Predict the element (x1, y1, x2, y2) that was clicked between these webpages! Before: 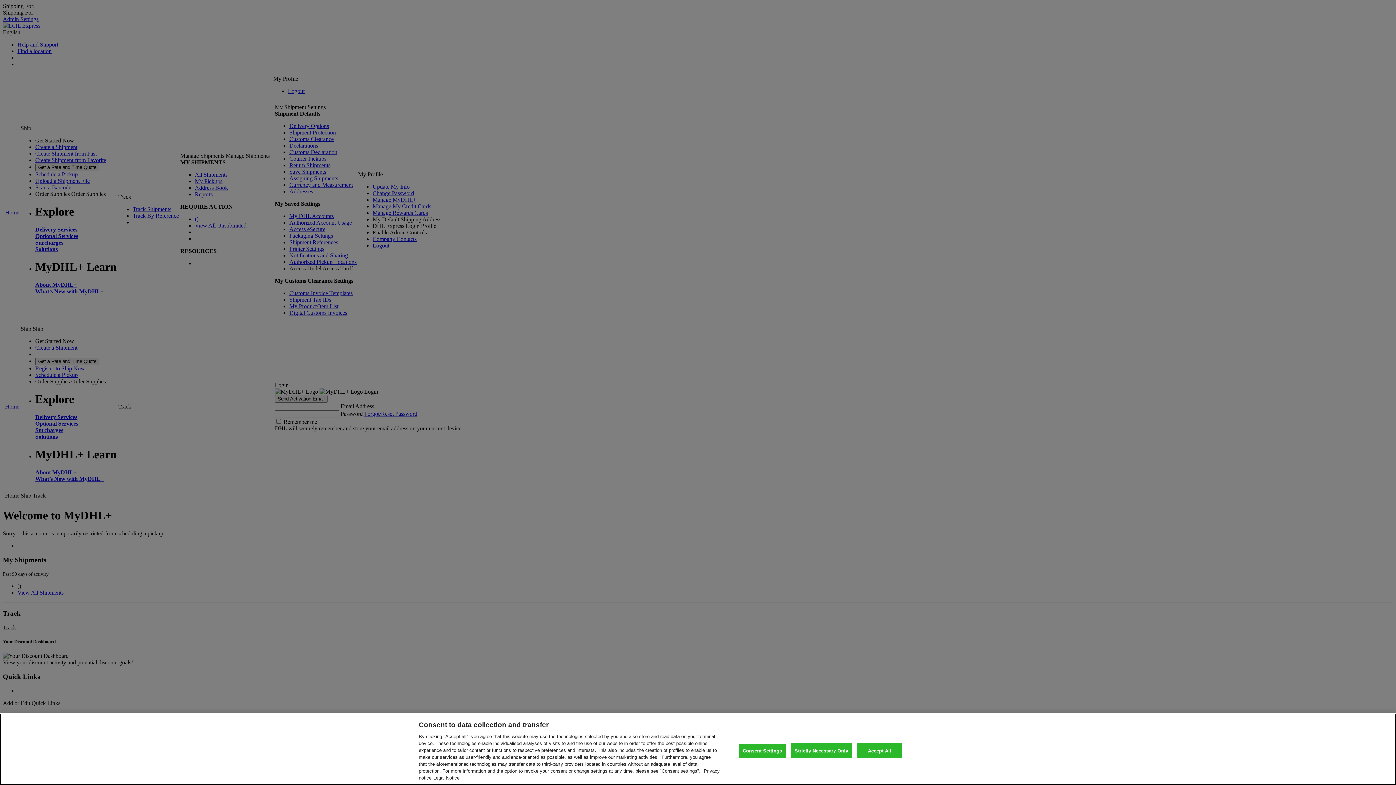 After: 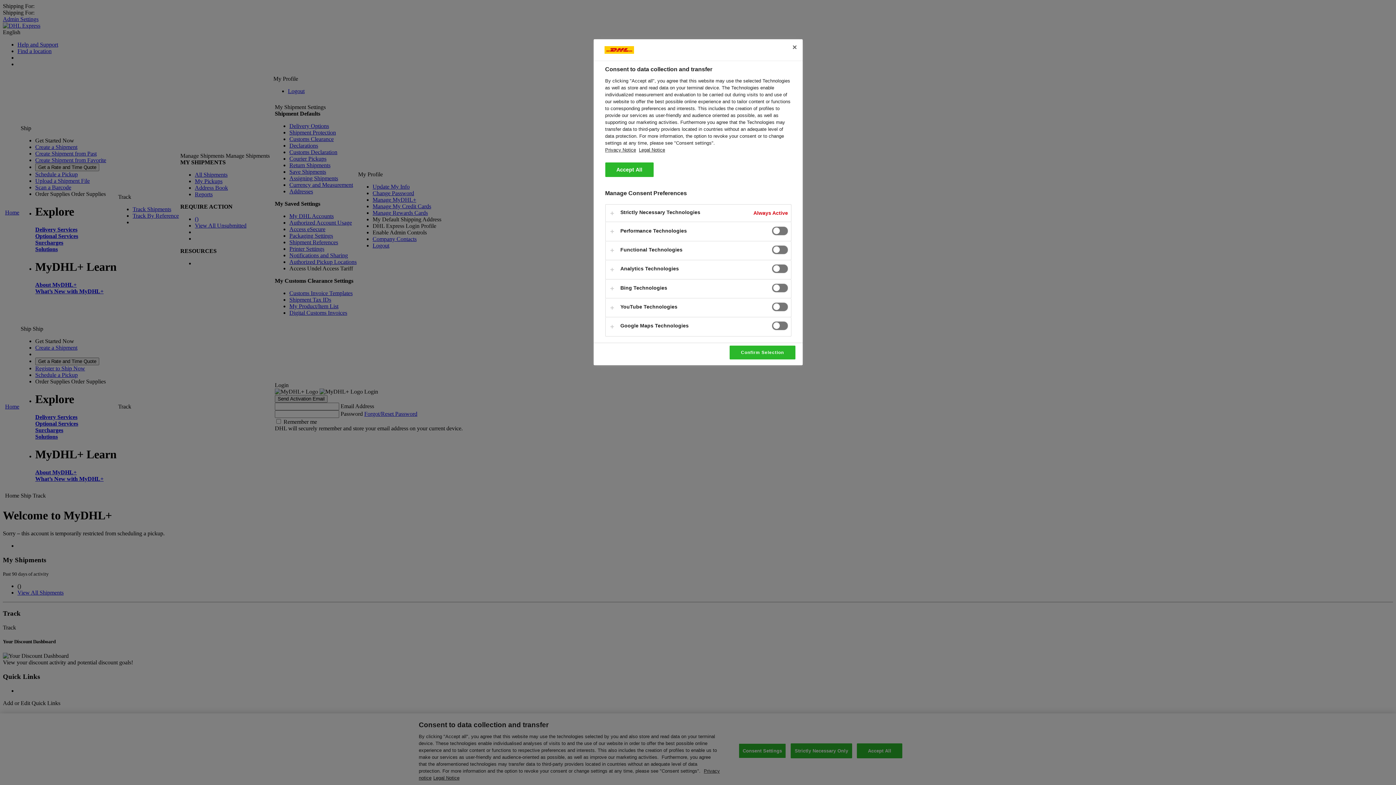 Action: bbox: (738, 743, 786, 758) label: Consent Settings